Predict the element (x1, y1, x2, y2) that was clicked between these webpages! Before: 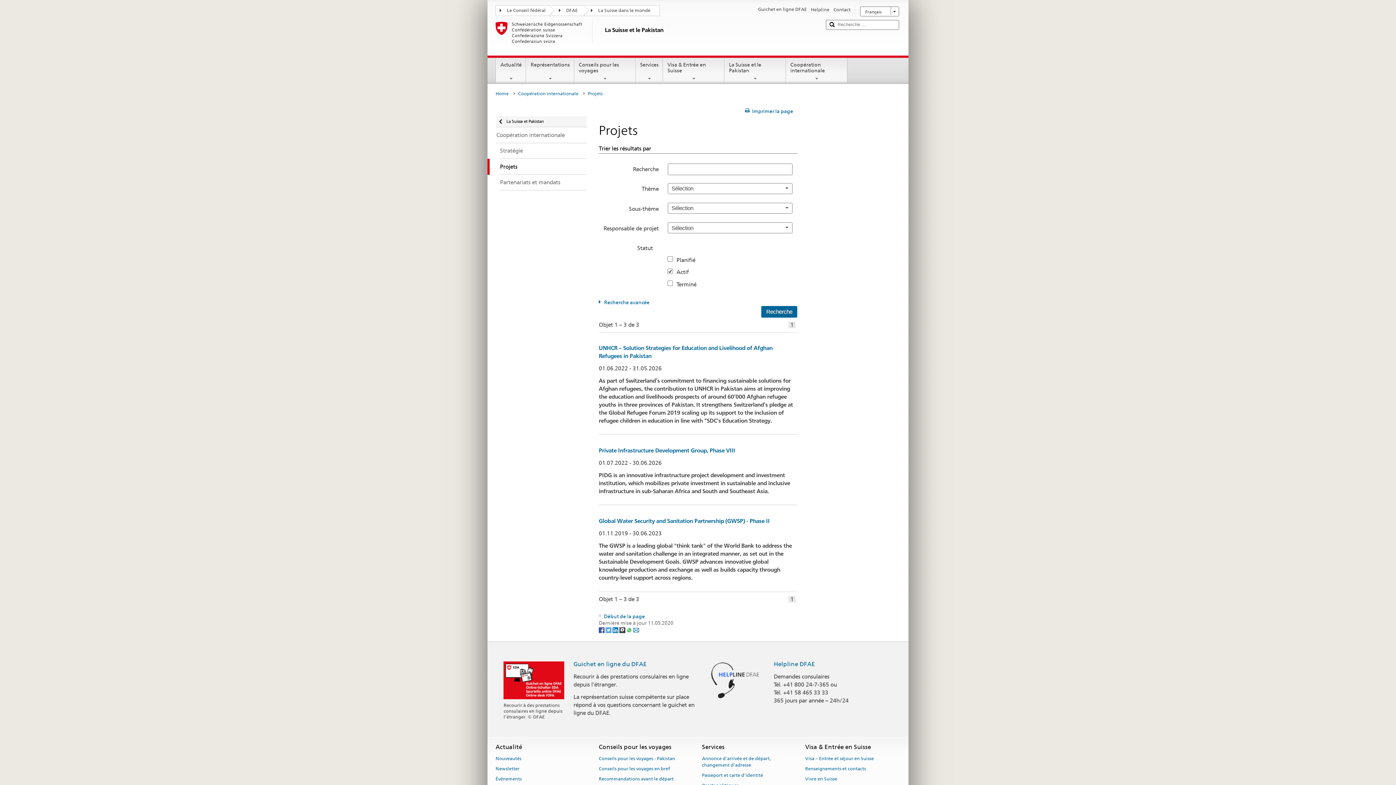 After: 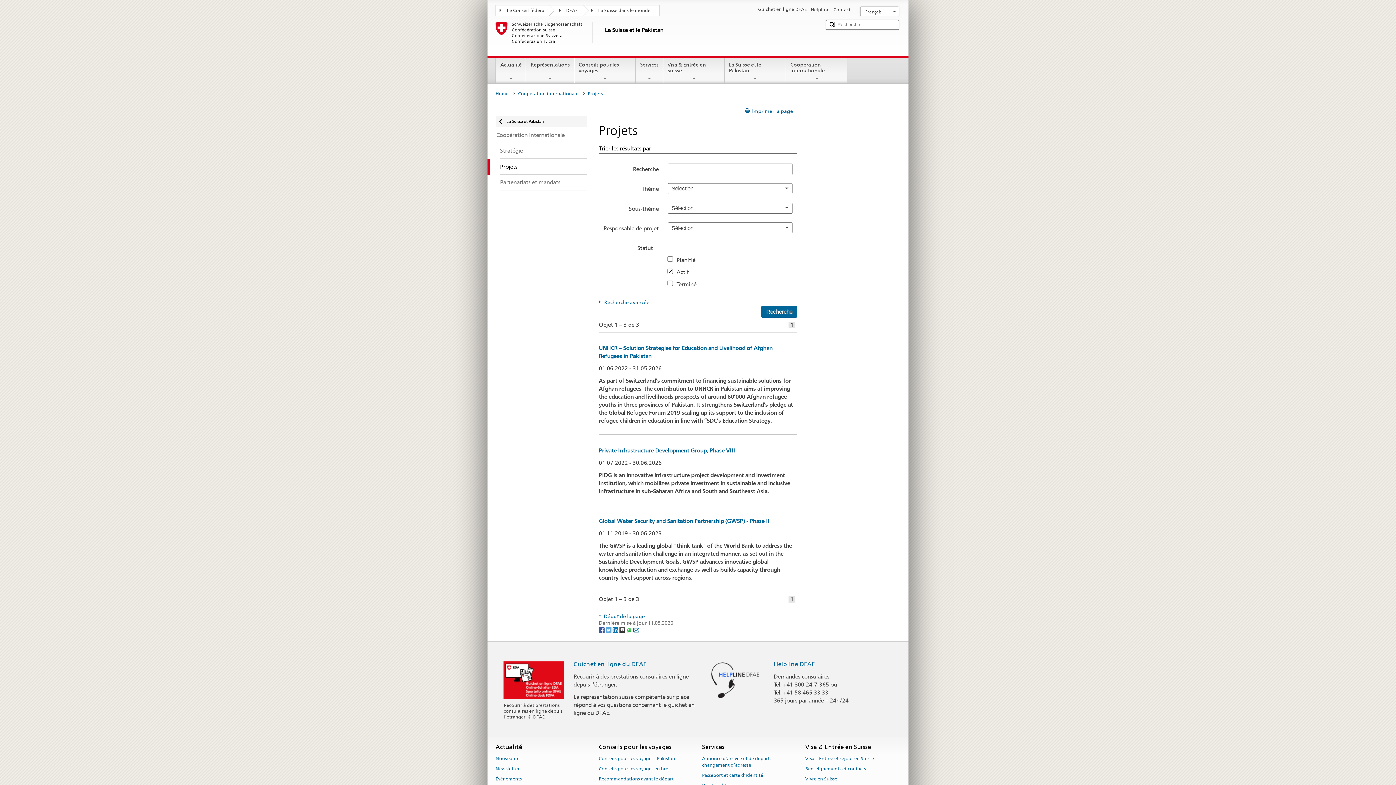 Action: label: Threema bbox: (619, 627, 626, 633)